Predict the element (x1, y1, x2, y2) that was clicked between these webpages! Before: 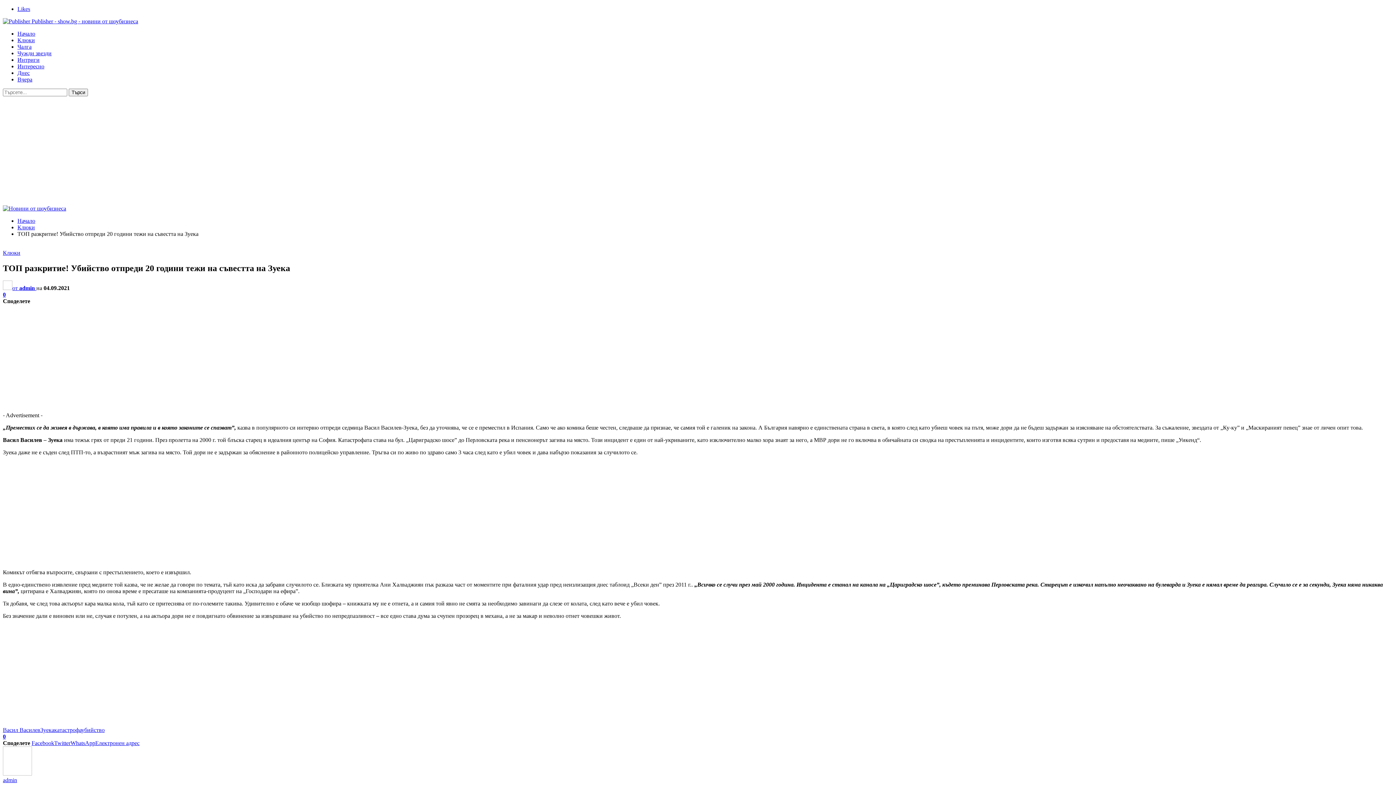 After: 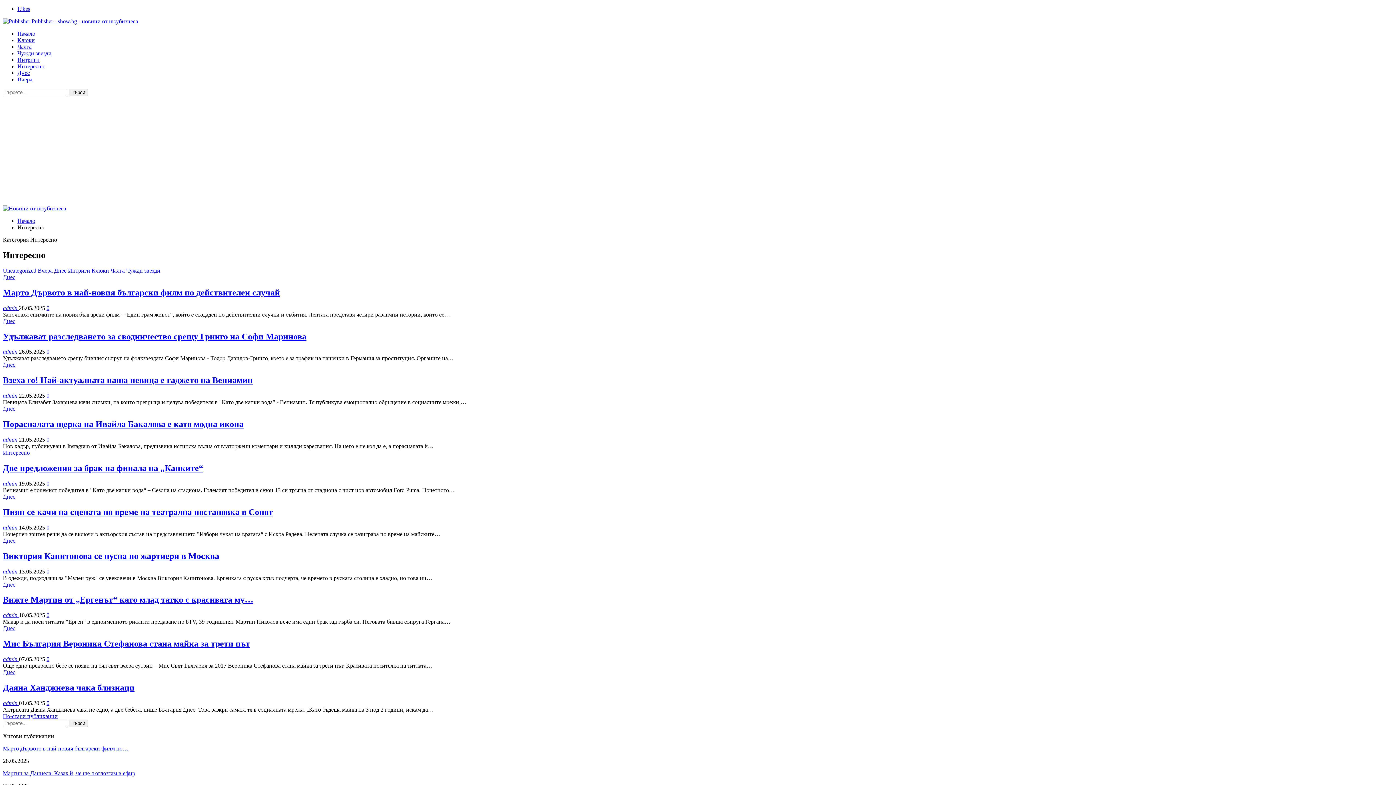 Action: label: Интересно bbox: (17, 63, 44, 69)